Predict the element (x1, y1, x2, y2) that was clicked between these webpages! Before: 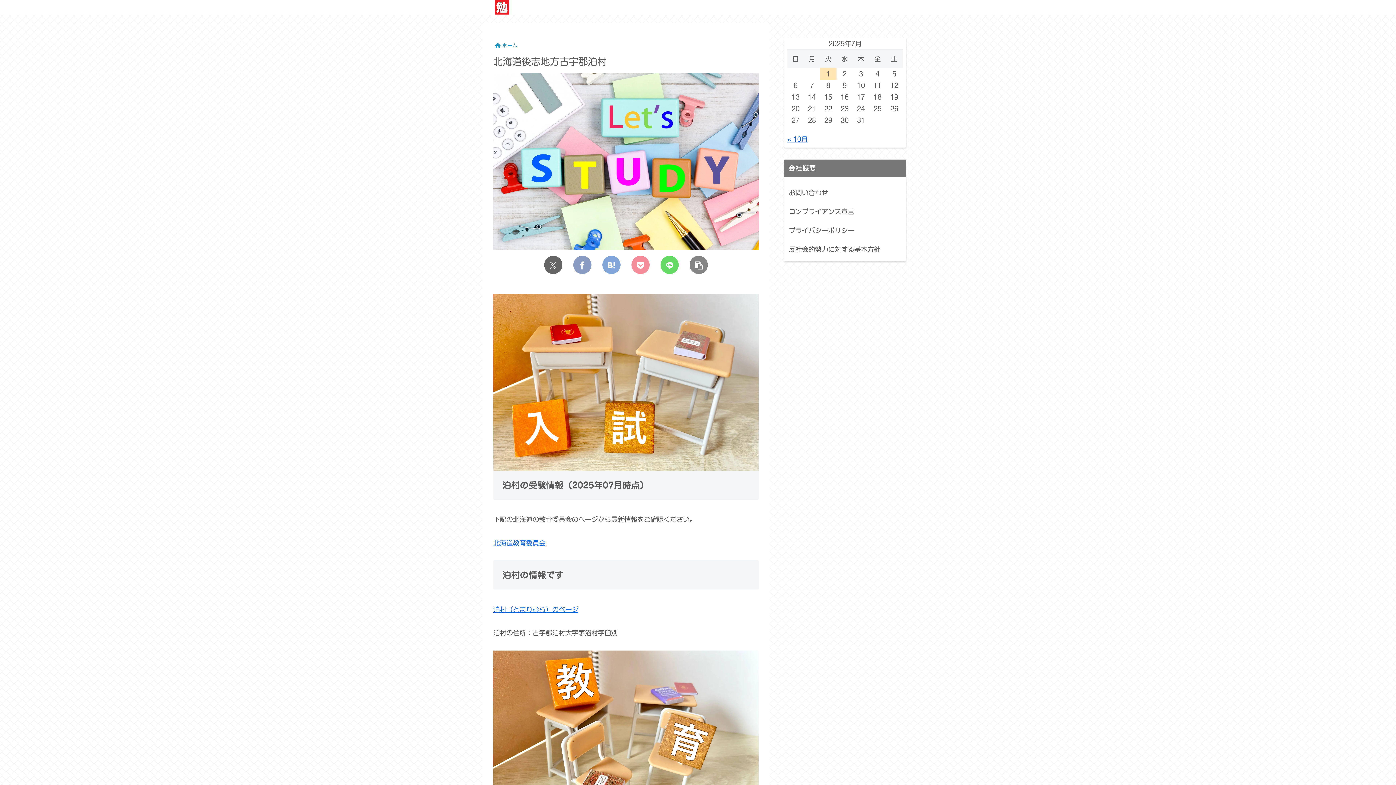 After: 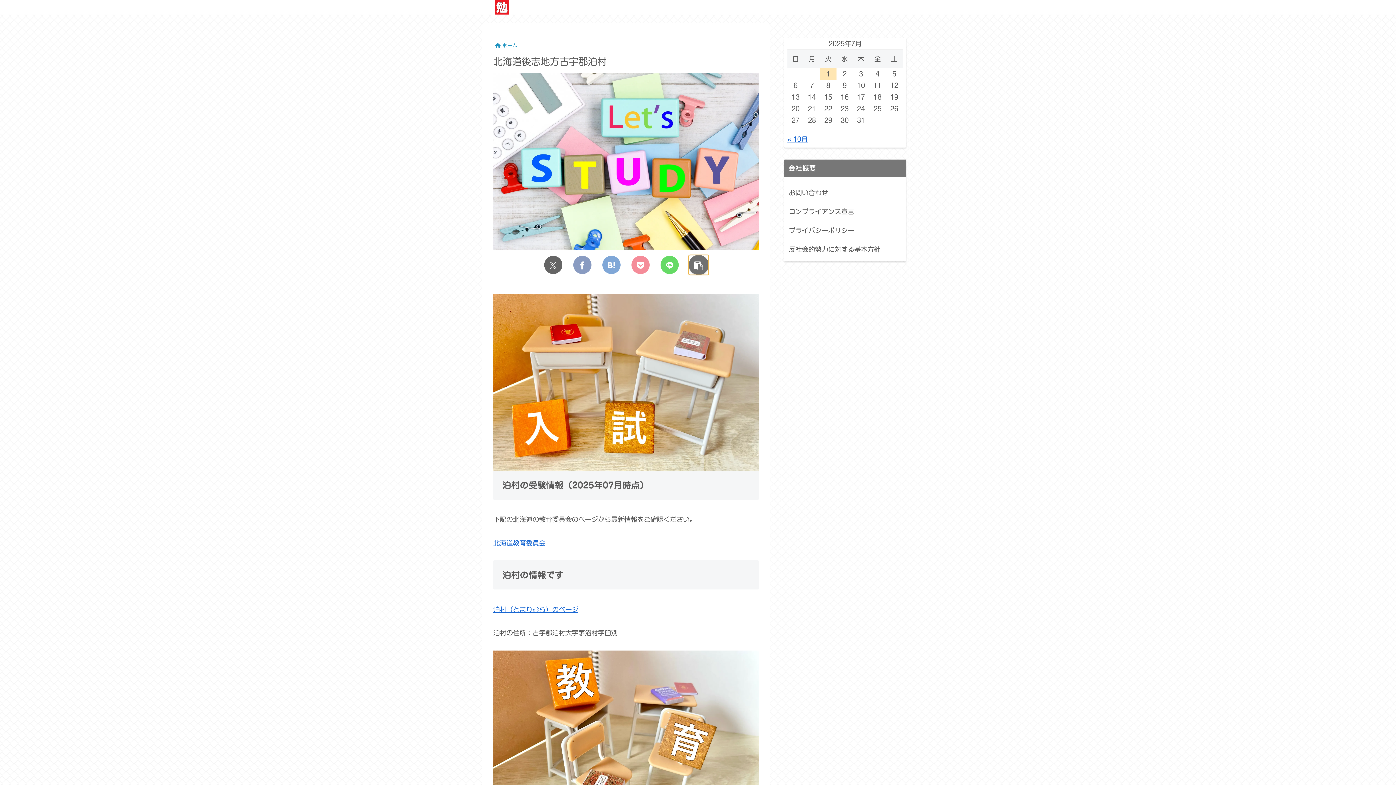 Action: label: タイトルとURLをコピーする bbox: (689, 255, 708, 274)